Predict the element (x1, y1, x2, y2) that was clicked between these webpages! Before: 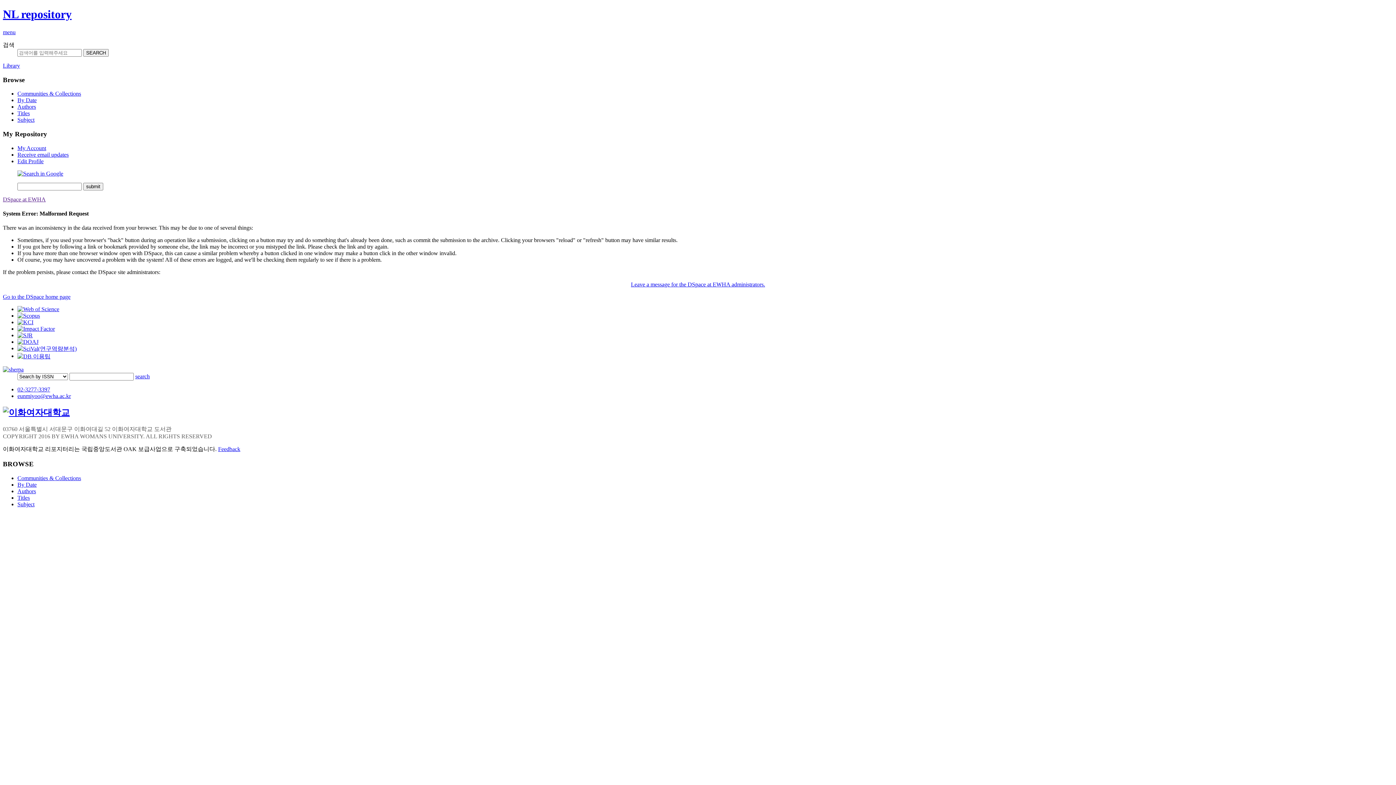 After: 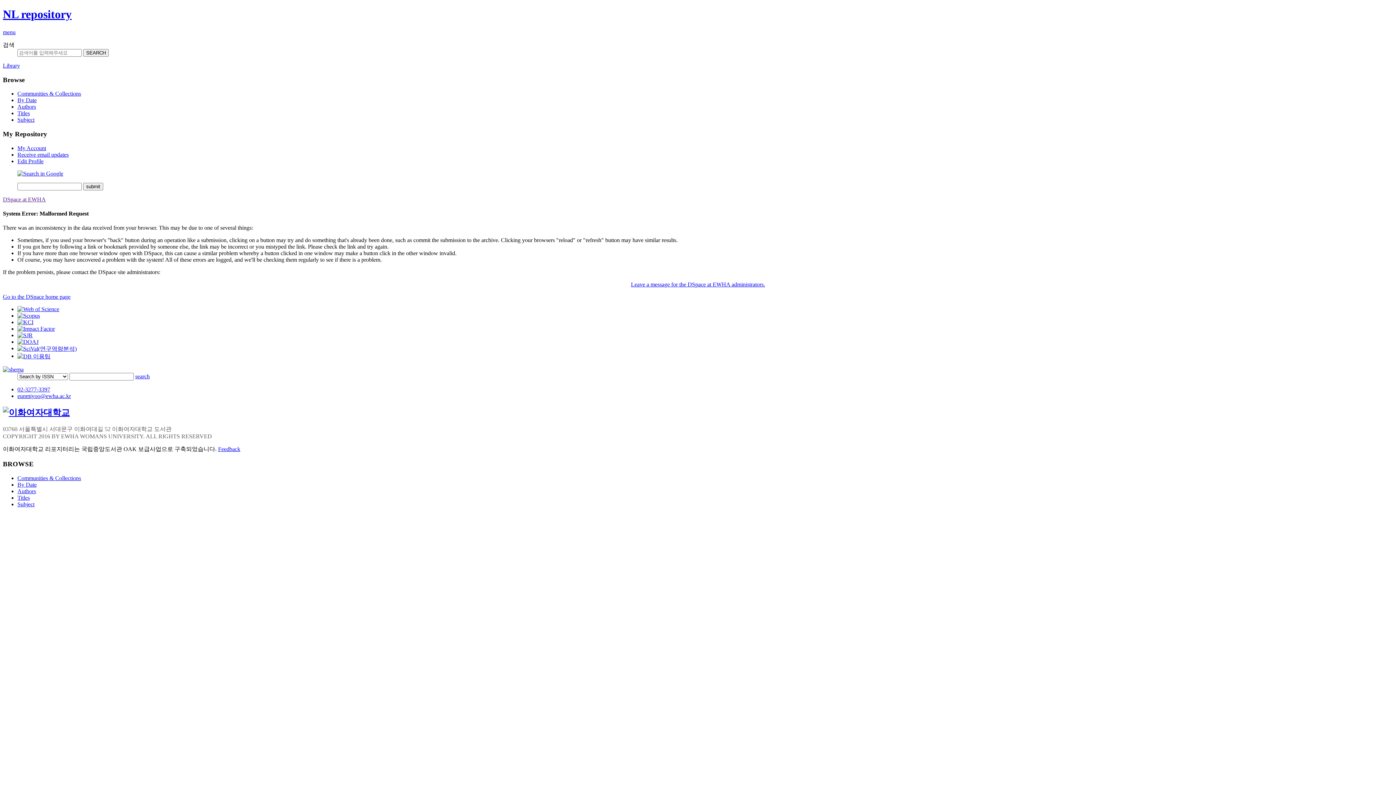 Action: label: By Date bbox: (17, 97, 36, 103)